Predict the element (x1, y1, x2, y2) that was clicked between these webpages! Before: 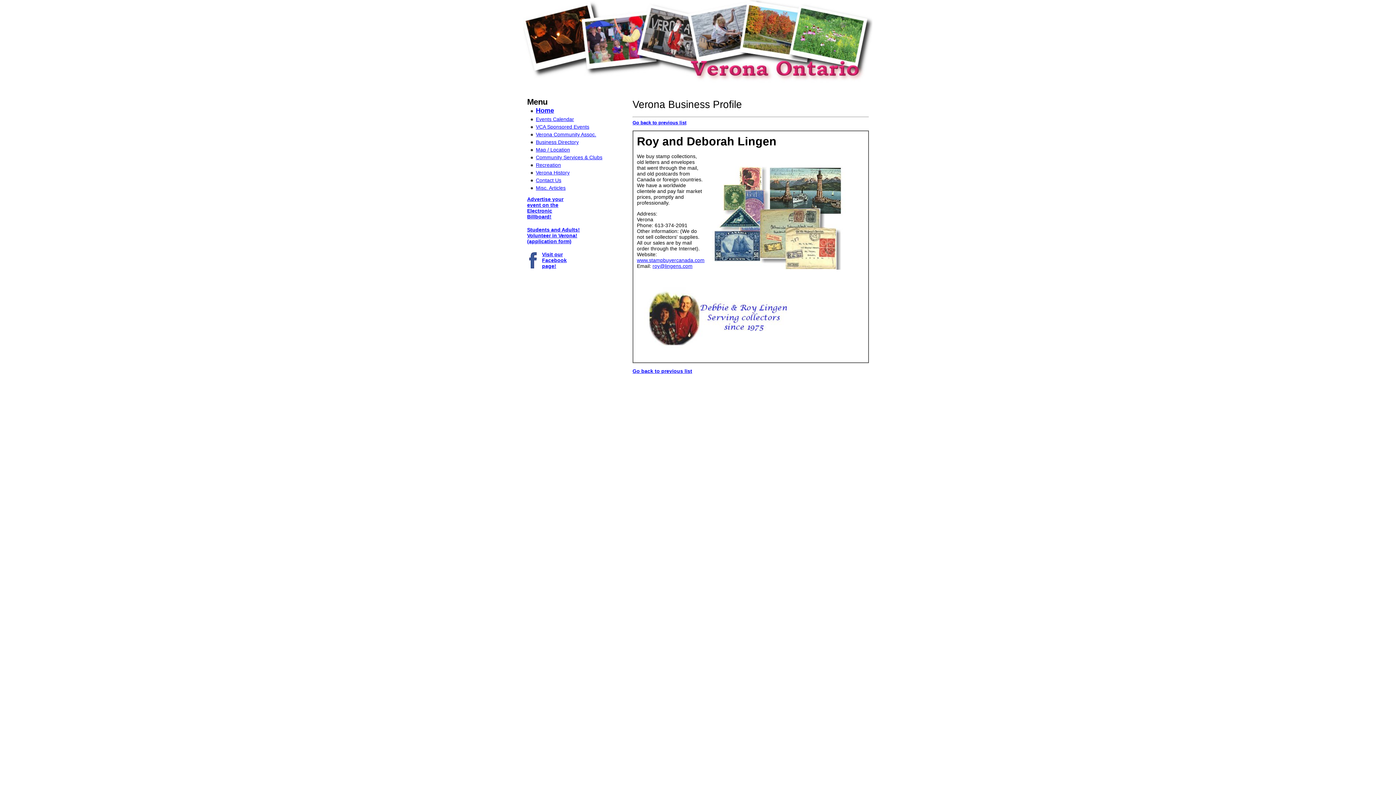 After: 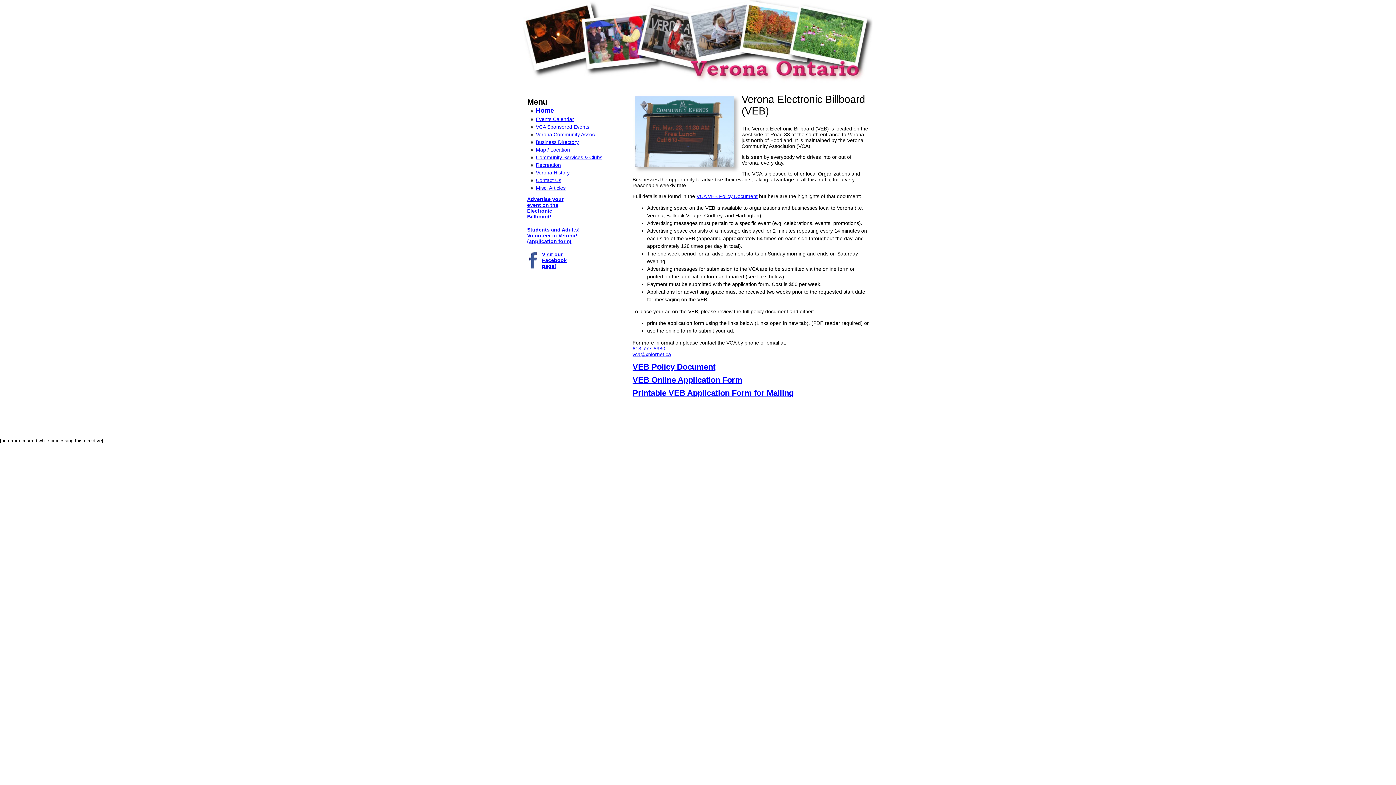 Action: label: Advertise your
event on the
Electronic
Billboard! bbox: (527, 196, 563, 219)